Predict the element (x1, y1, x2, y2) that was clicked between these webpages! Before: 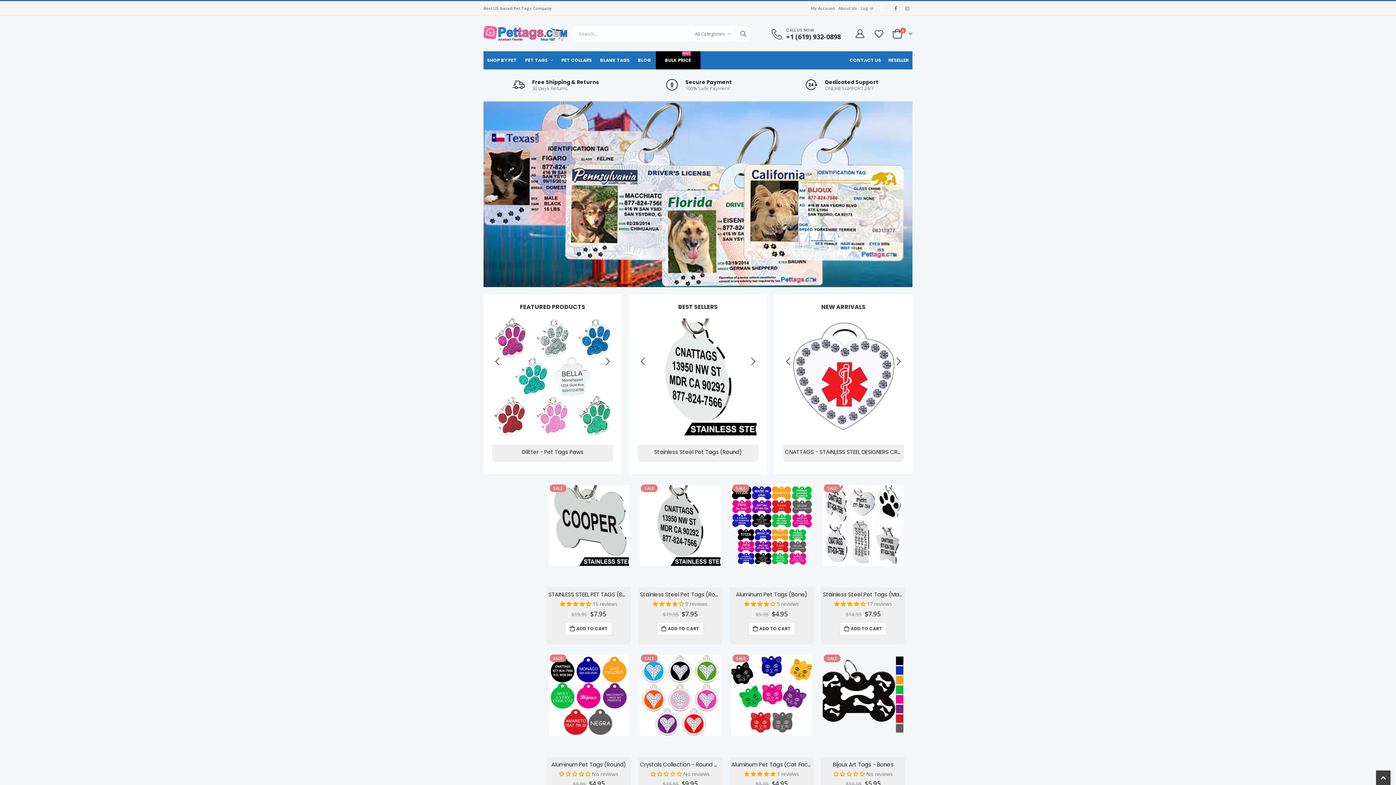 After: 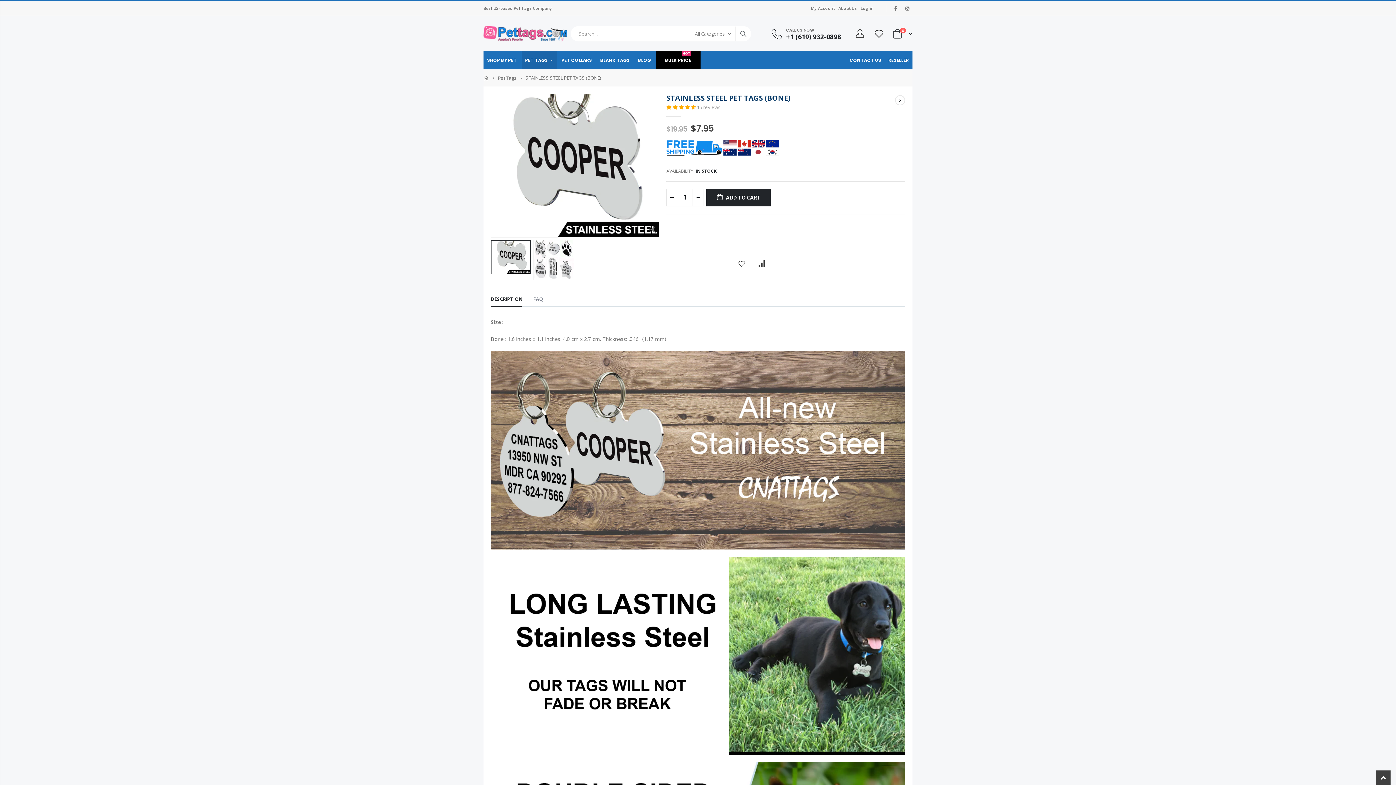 Action: bbox: (548, 617, 629, 624) label: STAINLESS STEEL PET TAGS (BONE)